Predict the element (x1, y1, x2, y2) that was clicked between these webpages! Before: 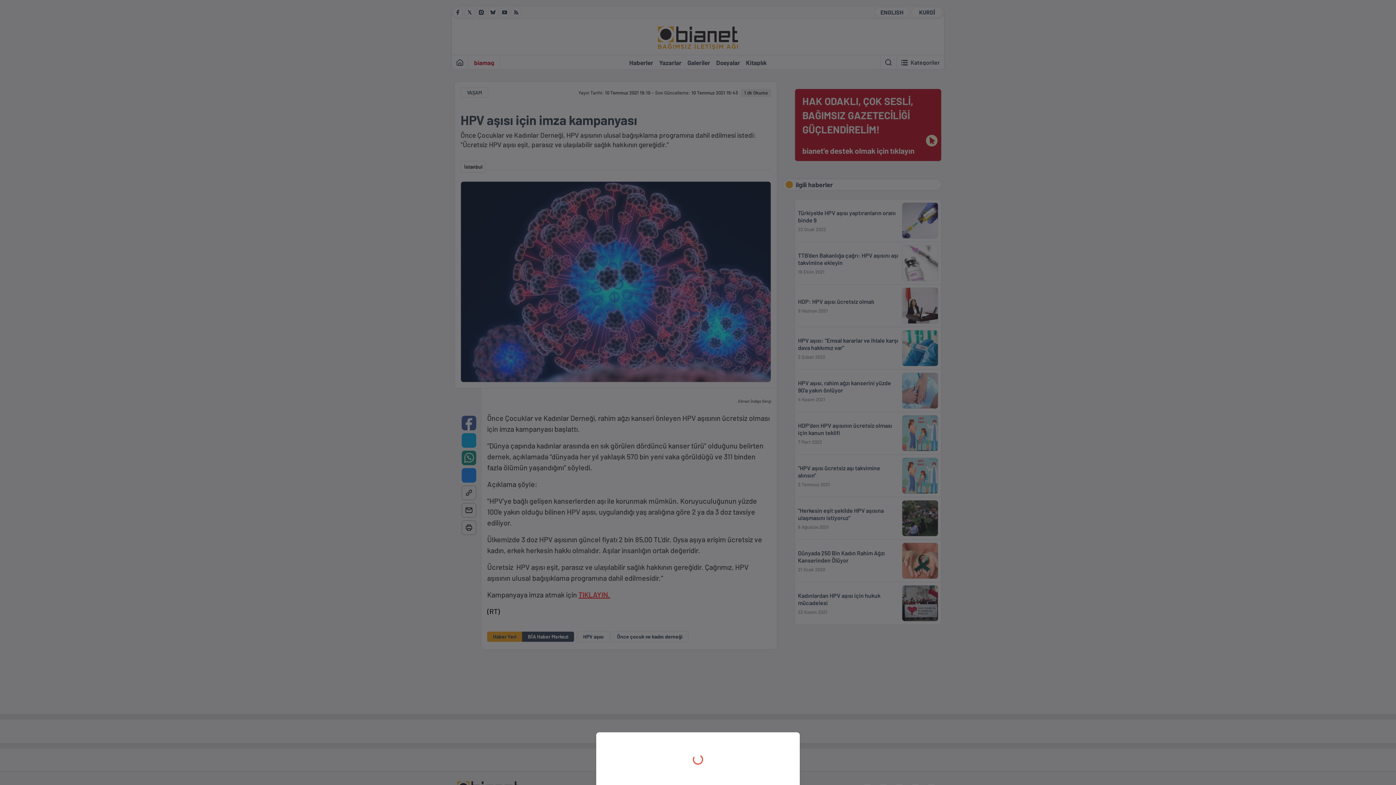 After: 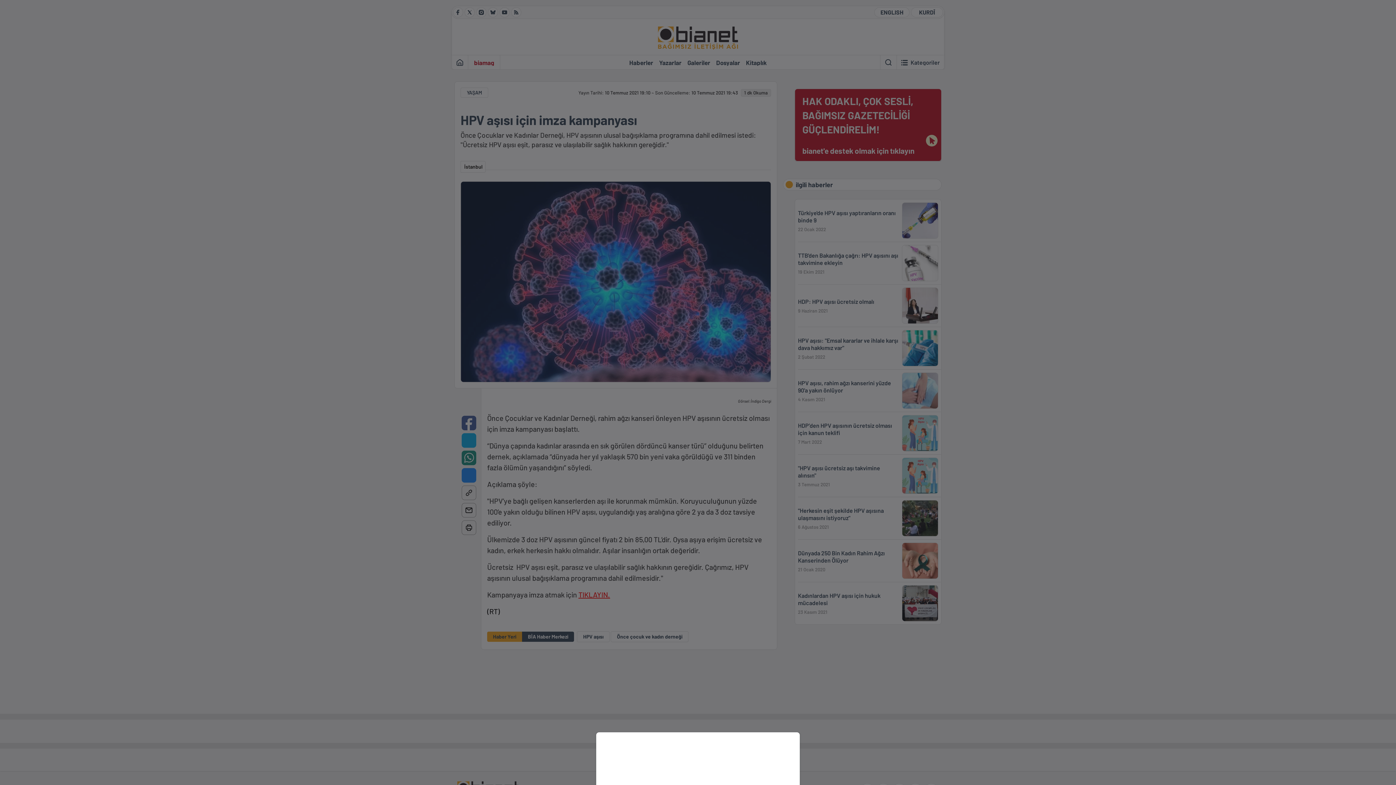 Action: bbox: (0, 0, 1396, 785)